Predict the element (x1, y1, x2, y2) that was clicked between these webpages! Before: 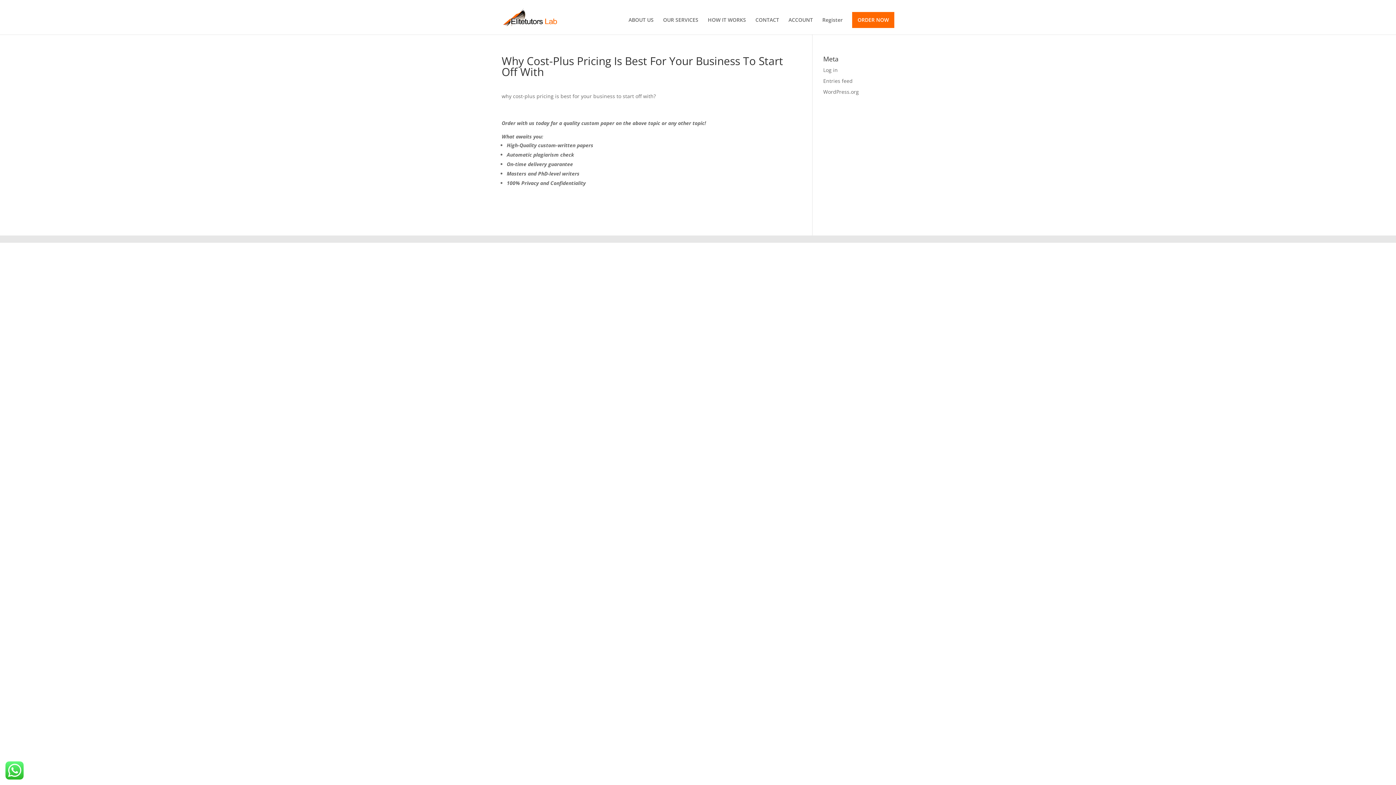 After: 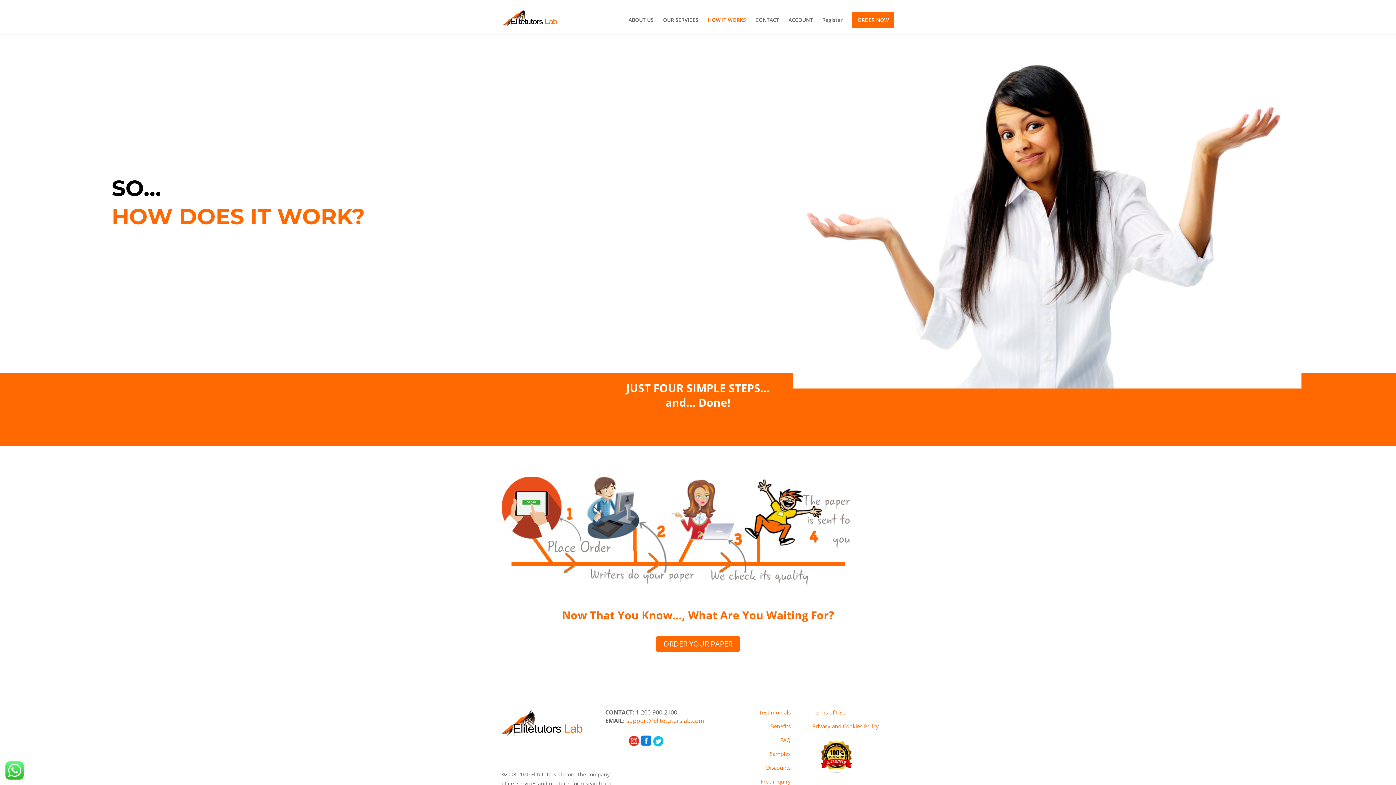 Action: bbox: (708, 17, 746, 34) label: HOW IT WORKS